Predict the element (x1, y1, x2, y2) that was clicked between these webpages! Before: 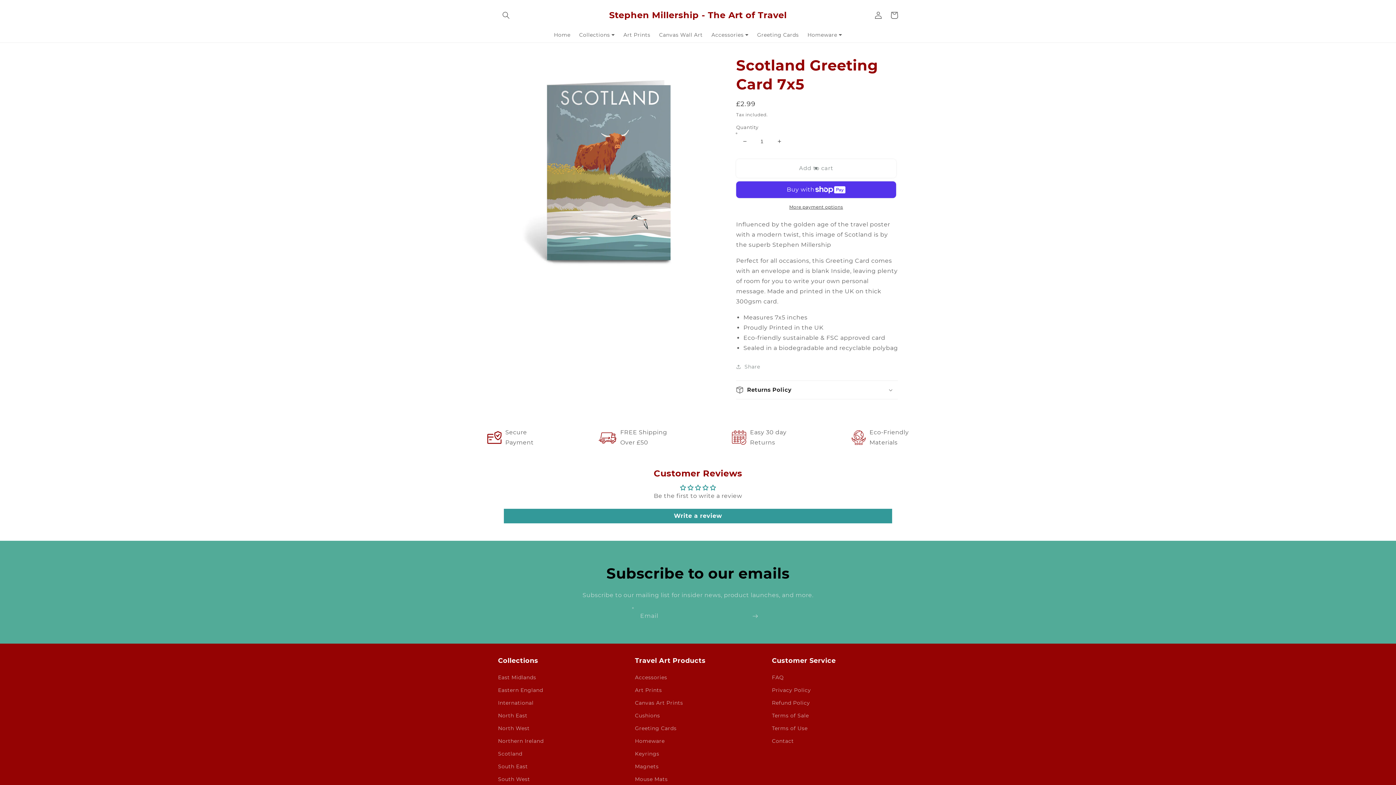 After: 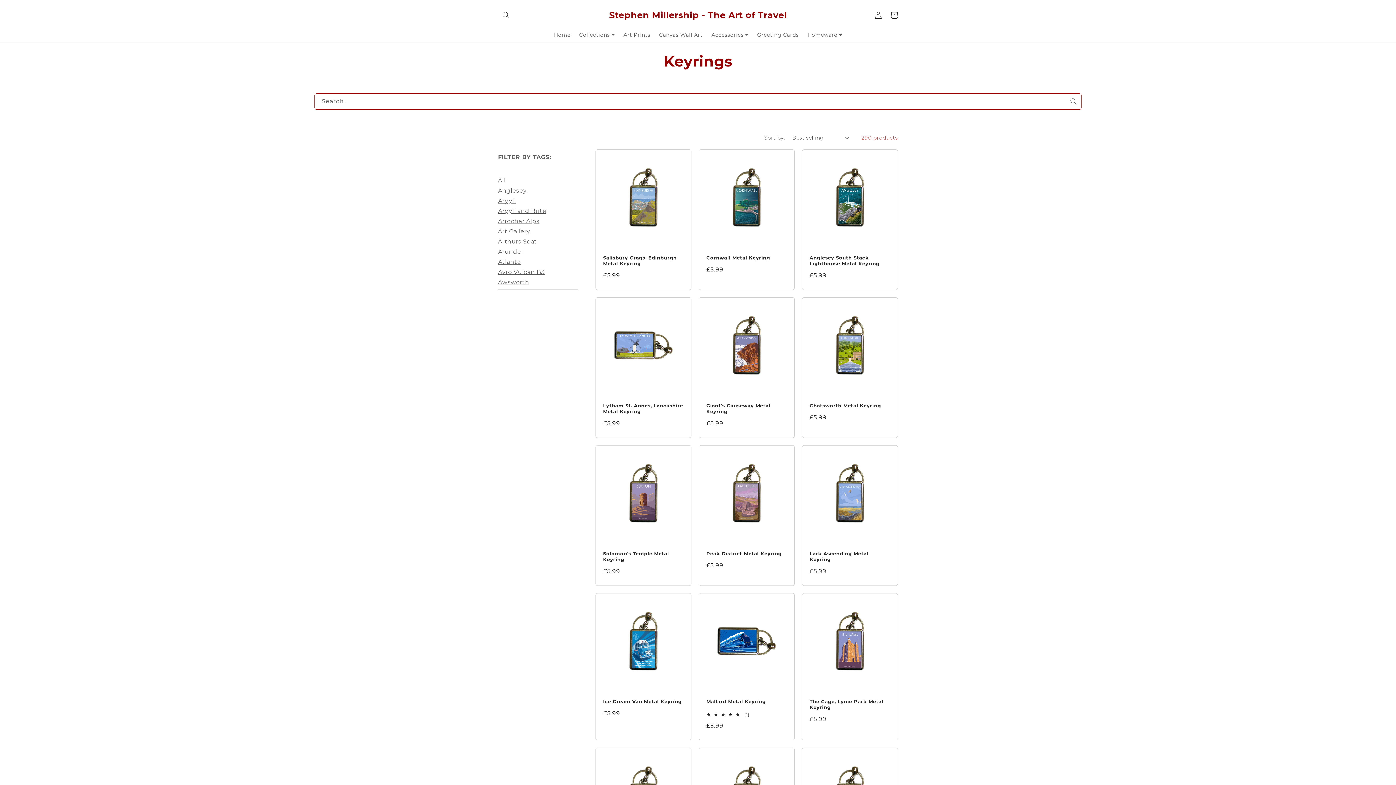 Action: bbox: (635, 747, 659, 760) label: Keyrings